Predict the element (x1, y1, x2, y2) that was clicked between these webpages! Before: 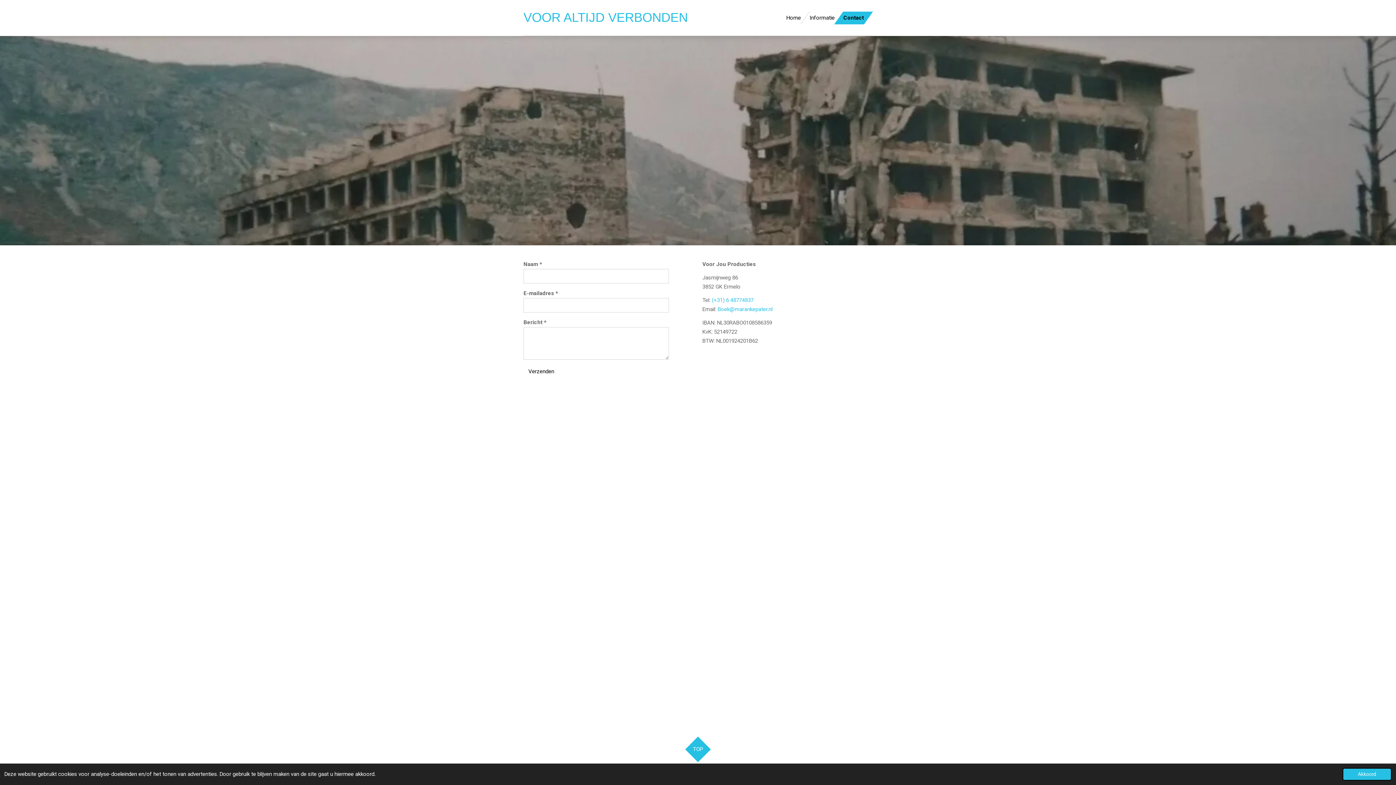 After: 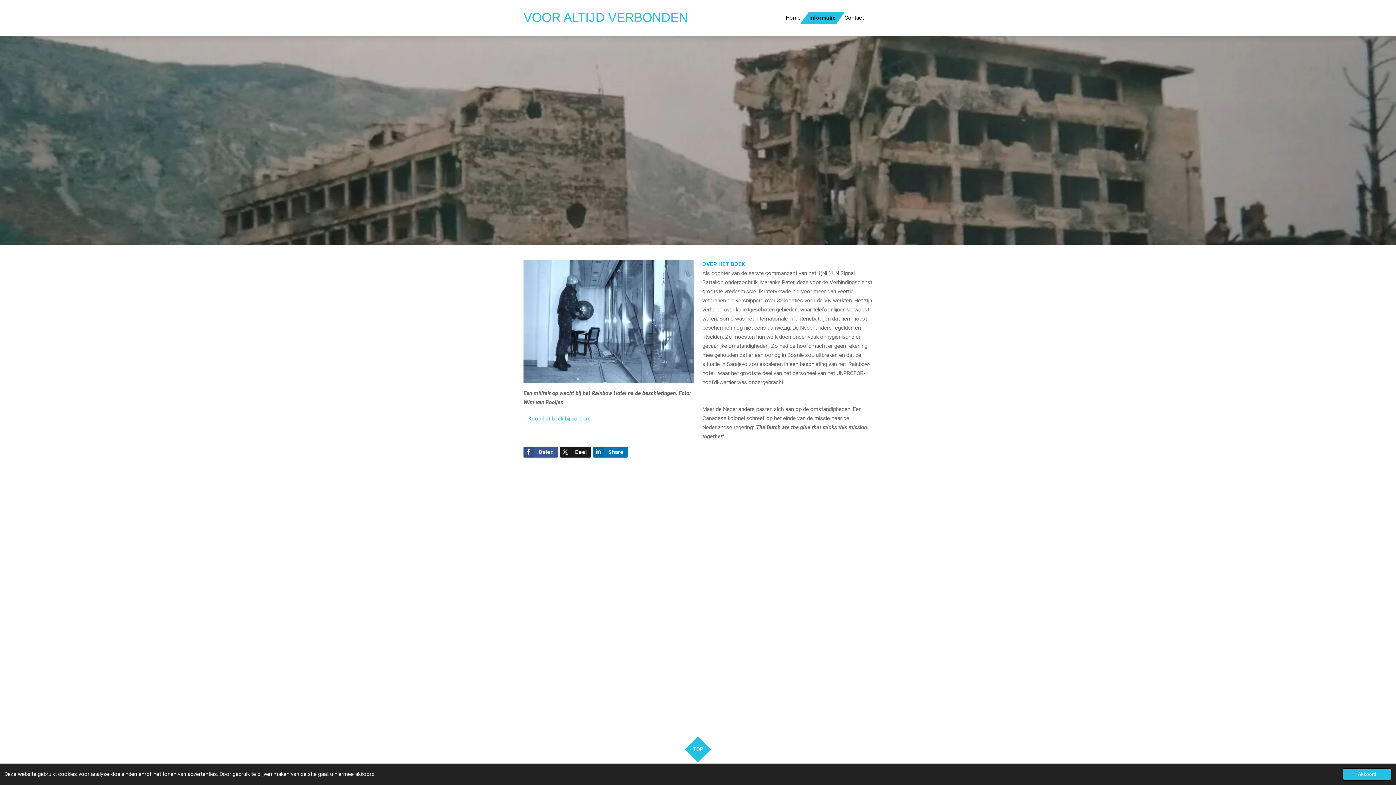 Action: bbox: (805, 11, 839, 24) label: Informatie